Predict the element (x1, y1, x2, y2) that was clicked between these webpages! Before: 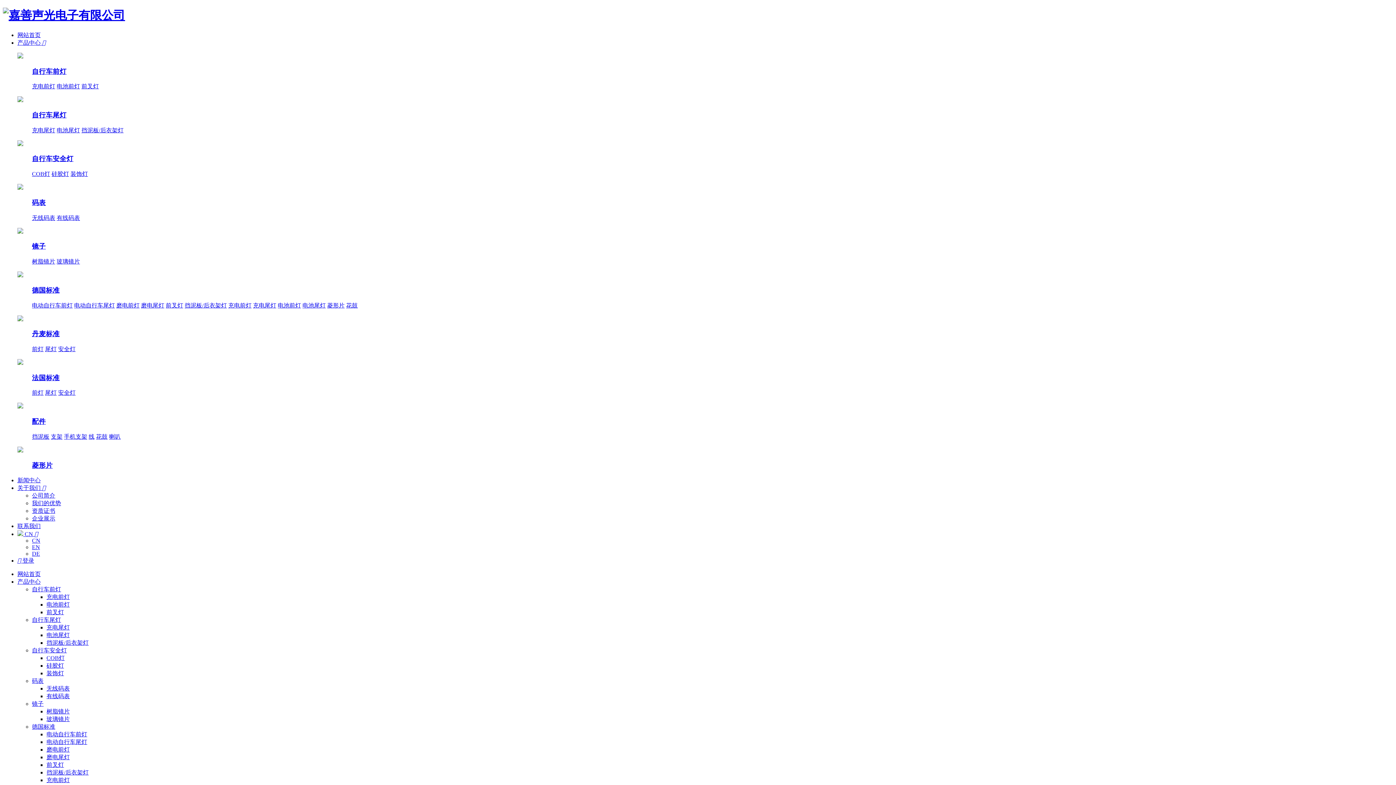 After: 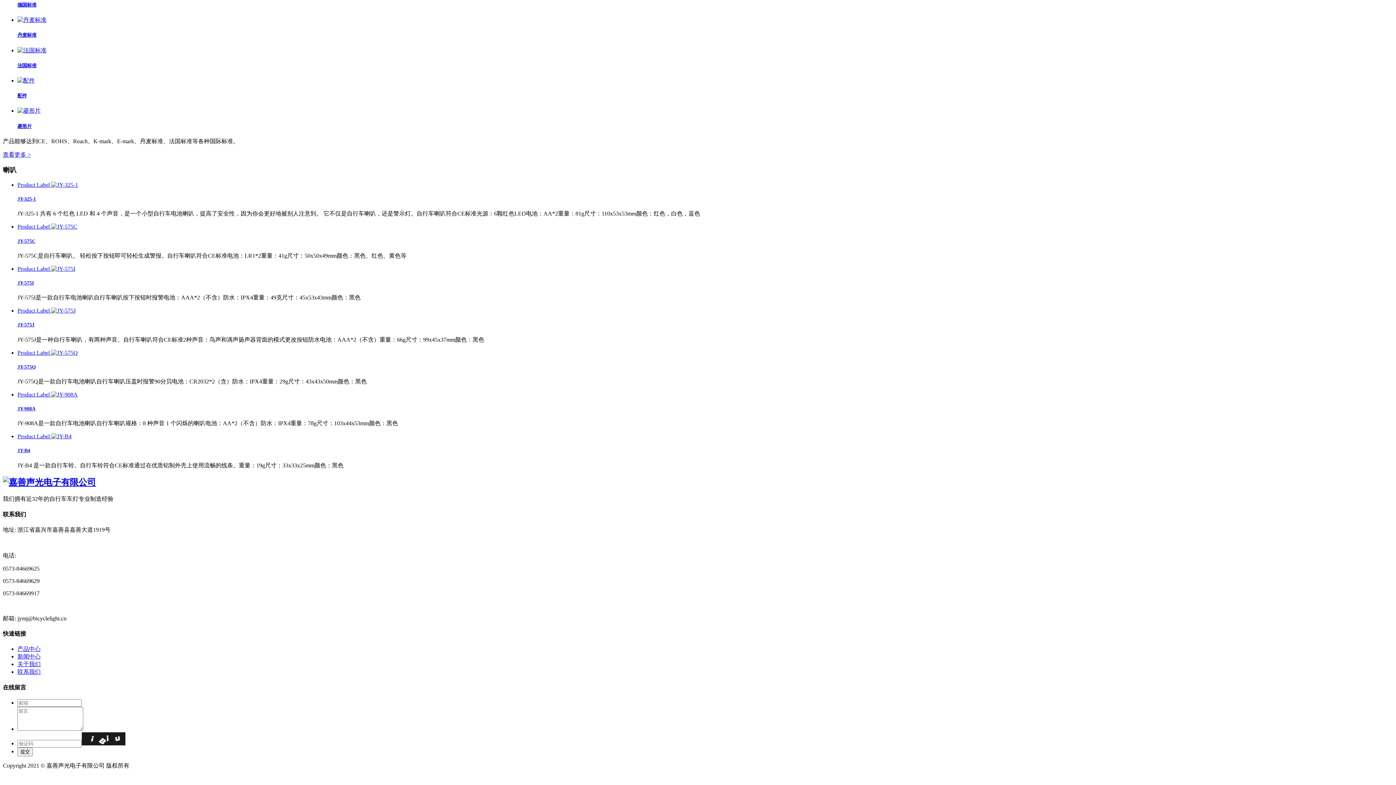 Action: label: 喇叭 bbox: (109, 433, 120, 439)